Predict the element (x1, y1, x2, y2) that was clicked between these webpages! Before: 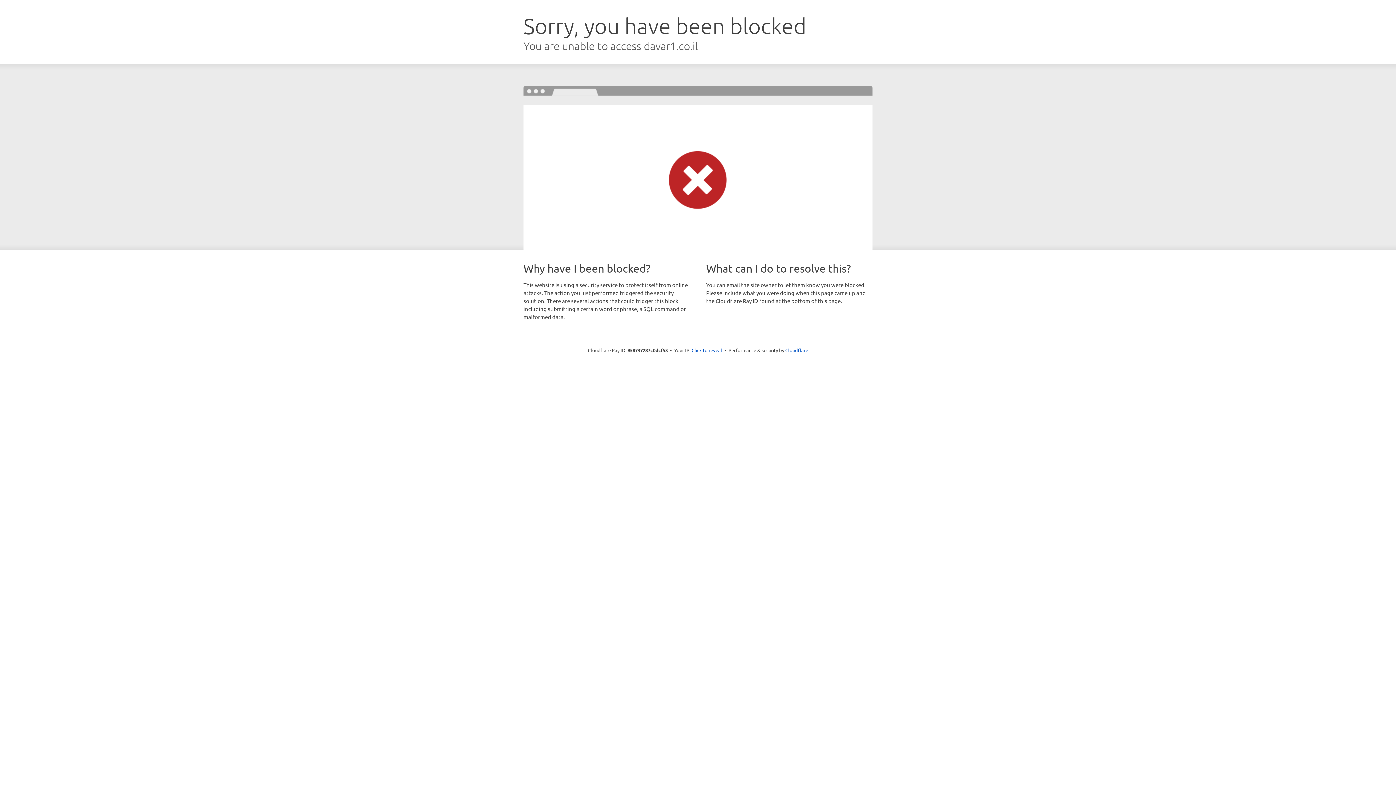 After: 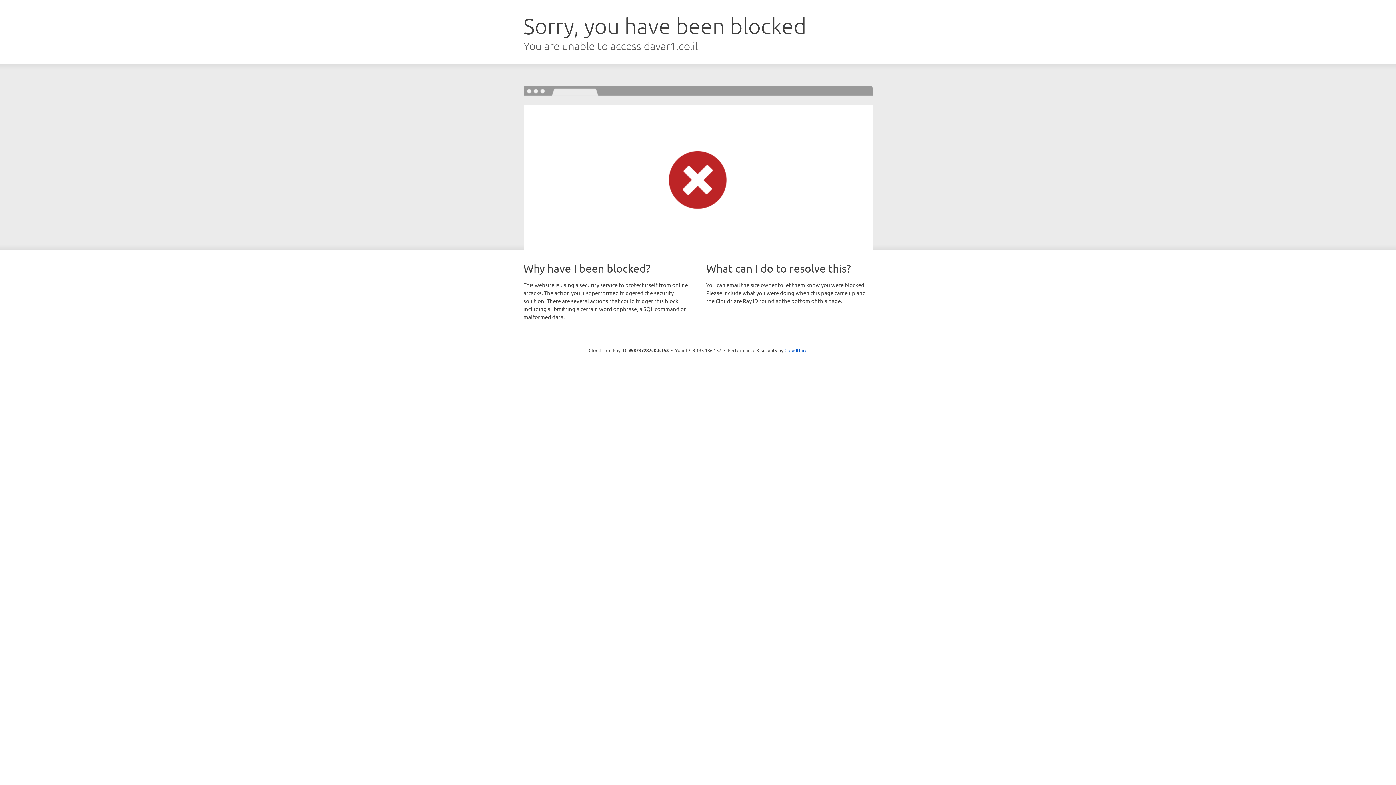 Action: label: Click to reveal bbox: (691, 346, 722, 353)